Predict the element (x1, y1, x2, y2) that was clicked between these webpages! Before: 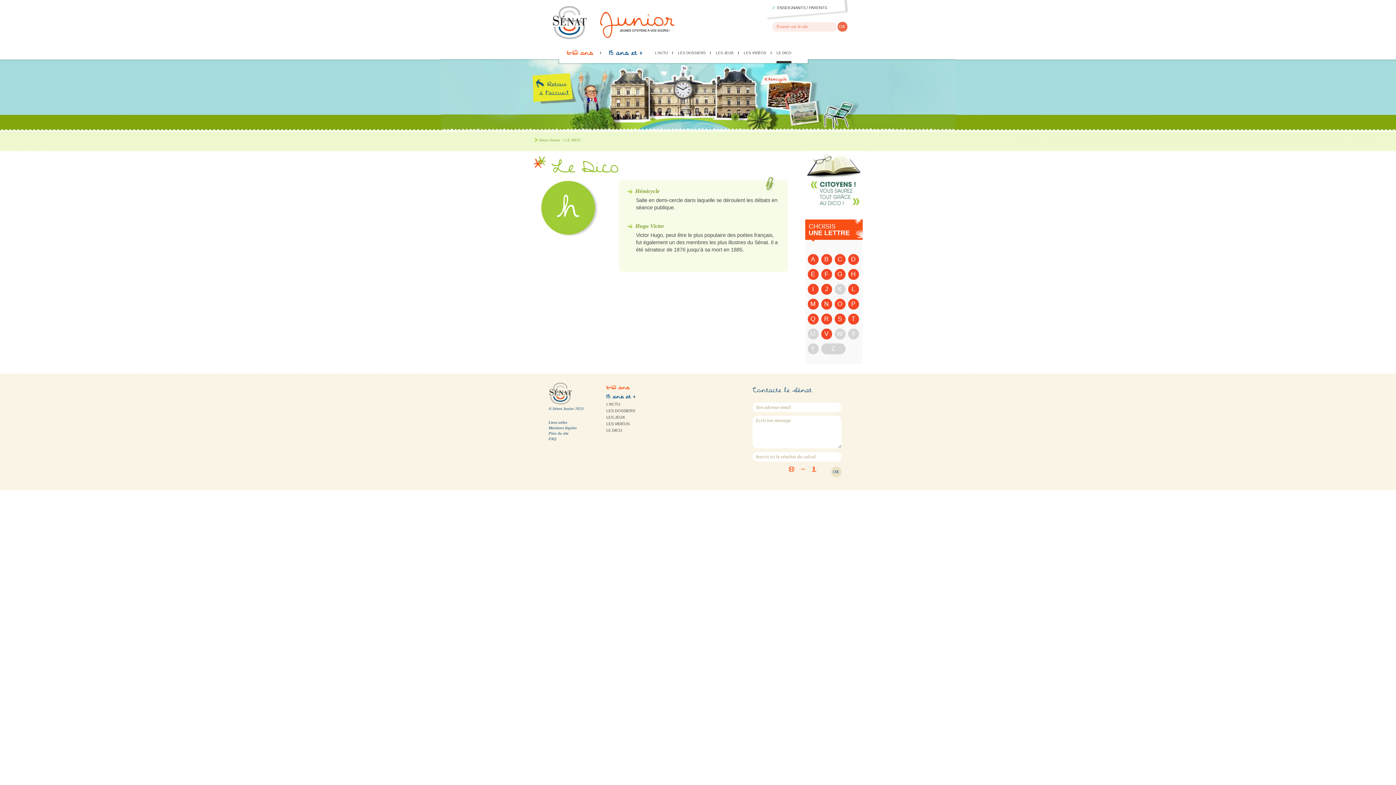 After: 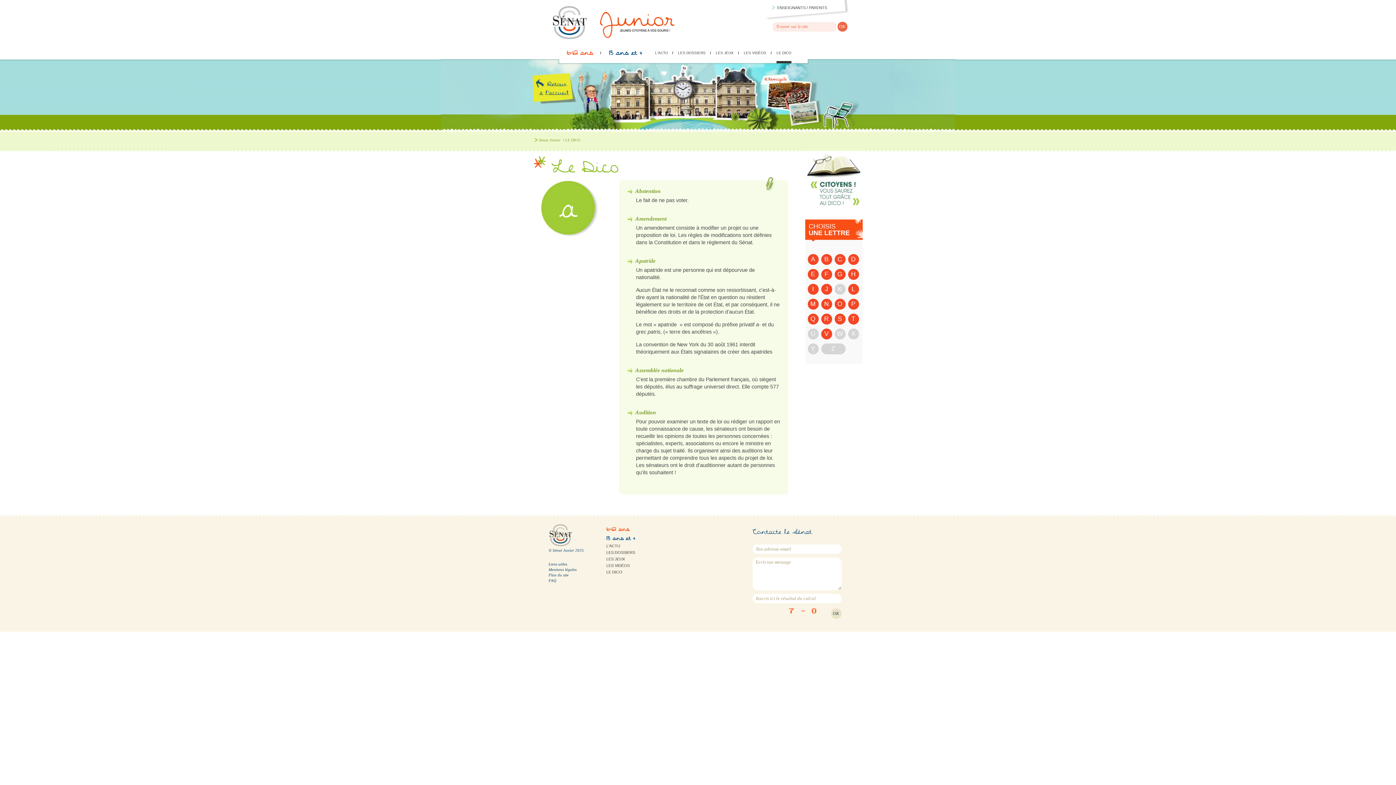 Action: bbox: (776, 50, 791, 63) label: LE DICO